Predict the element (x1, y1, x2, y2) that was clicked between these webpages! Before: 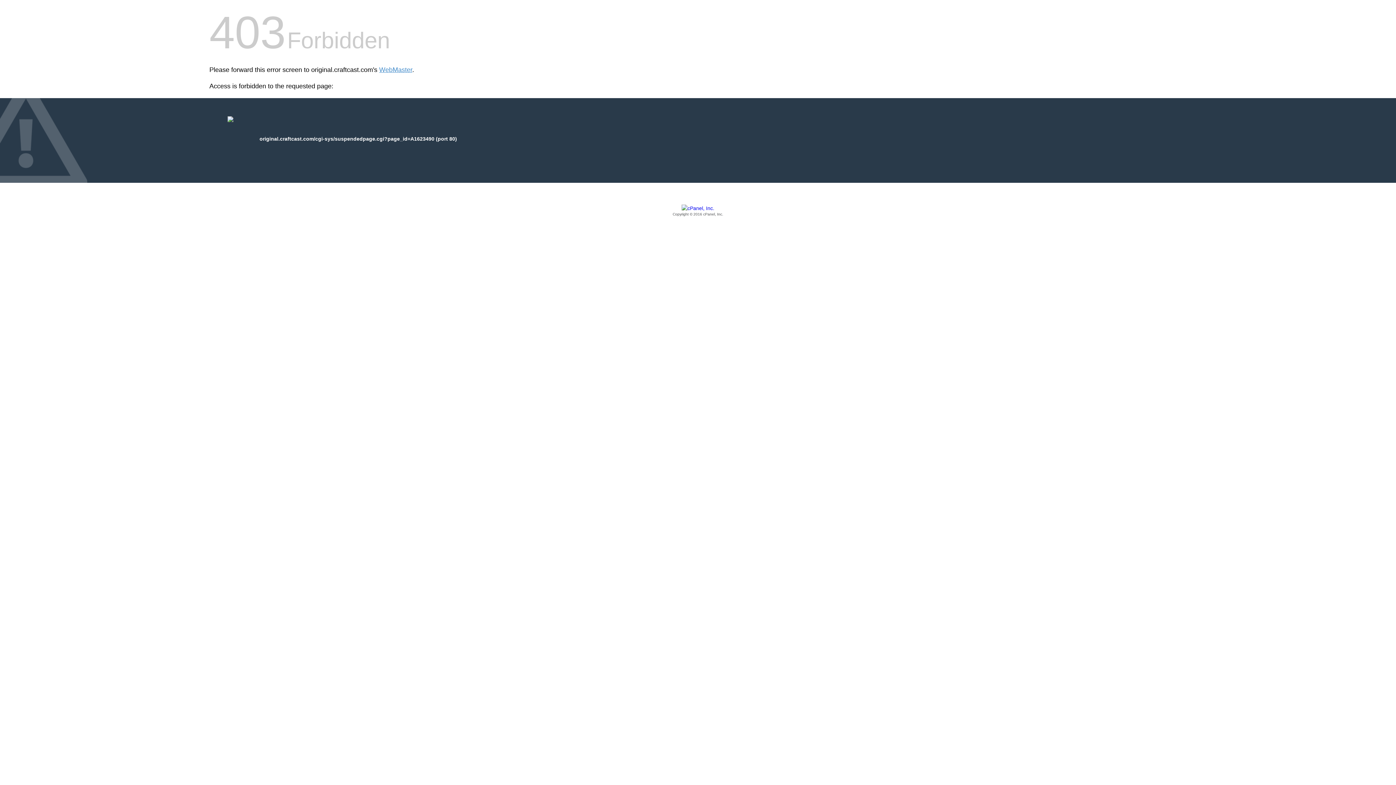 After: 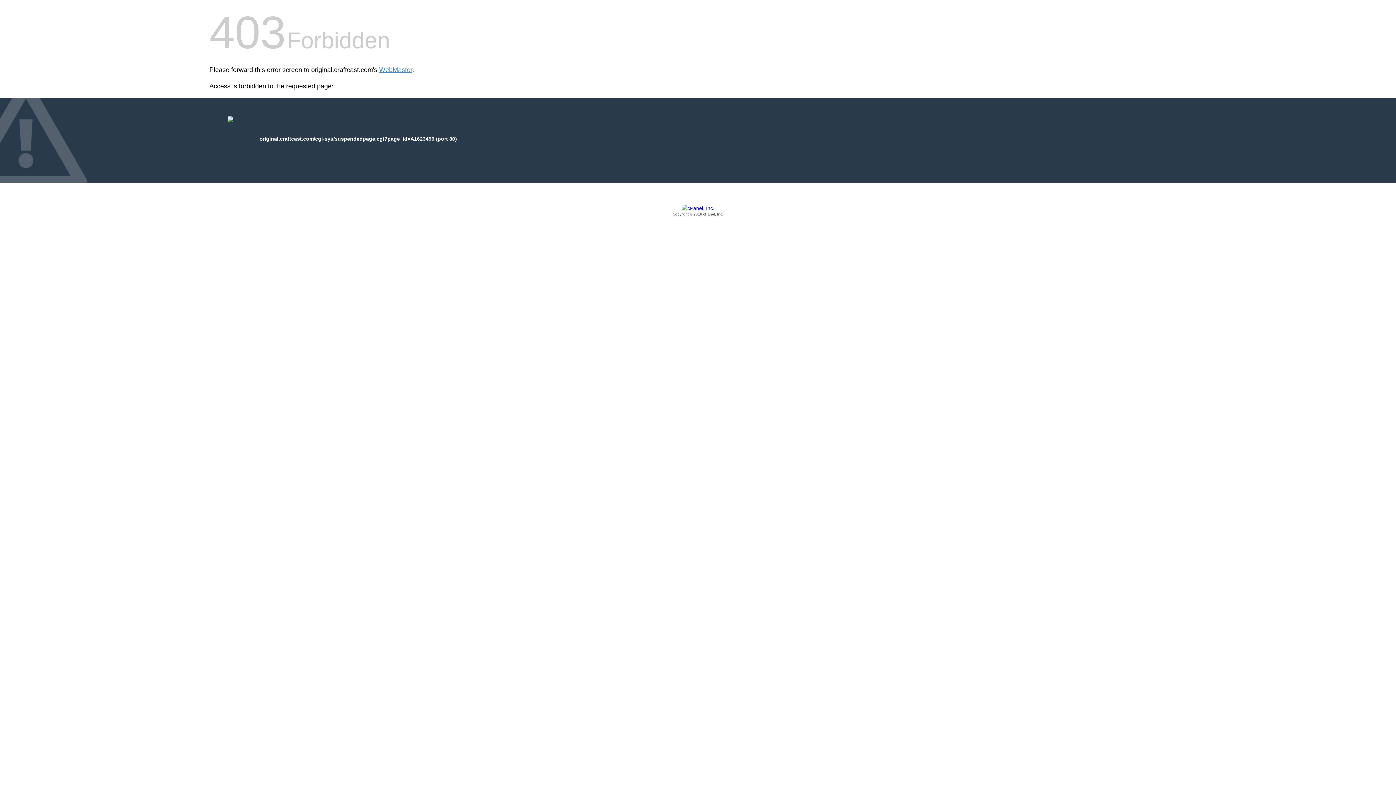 Action: bbox: (209, 205, 1186, 217) label: Copyright © 2016 cPanel, Inc.